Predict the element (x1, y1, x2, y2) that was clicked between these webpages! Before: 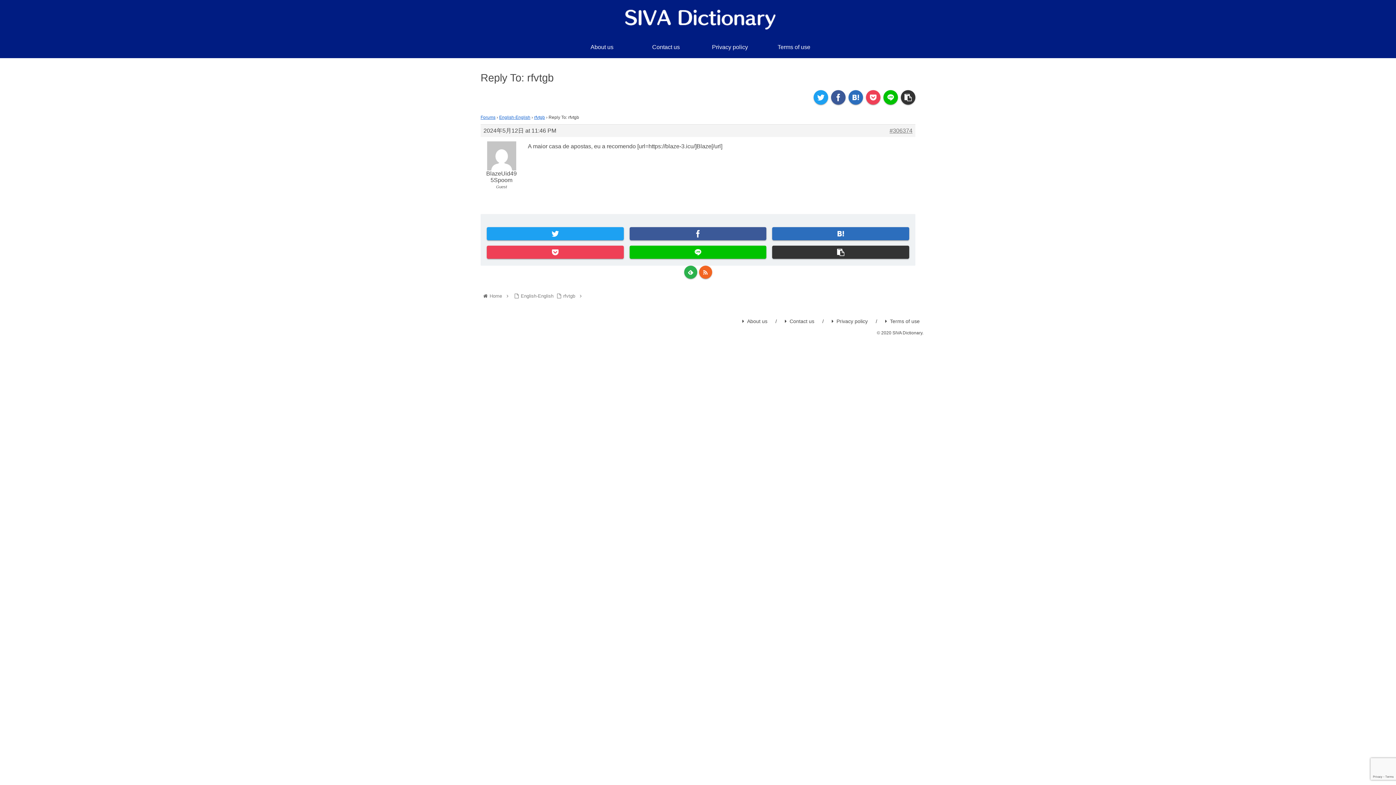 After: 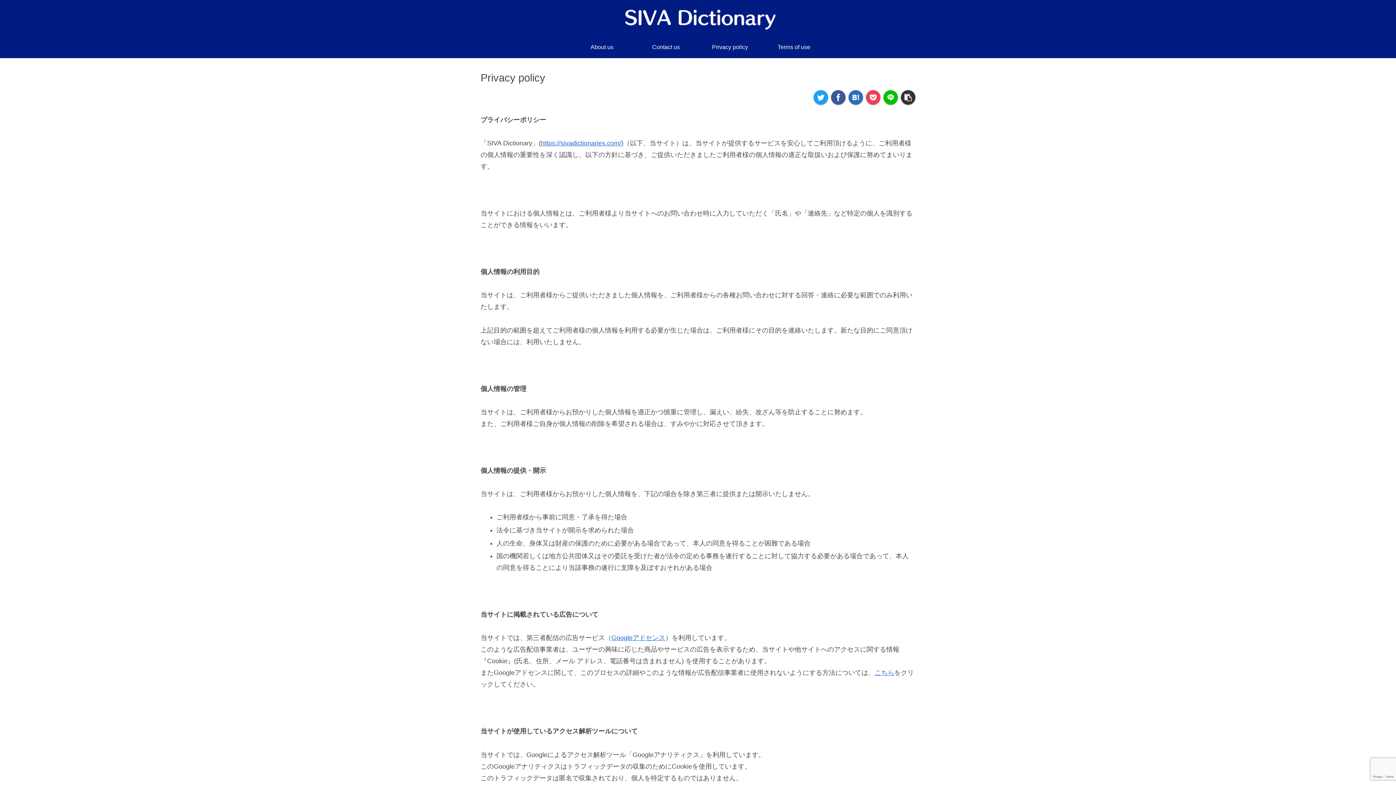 Action: label: Privacy policy bbox: (828, 317, 871, 326)